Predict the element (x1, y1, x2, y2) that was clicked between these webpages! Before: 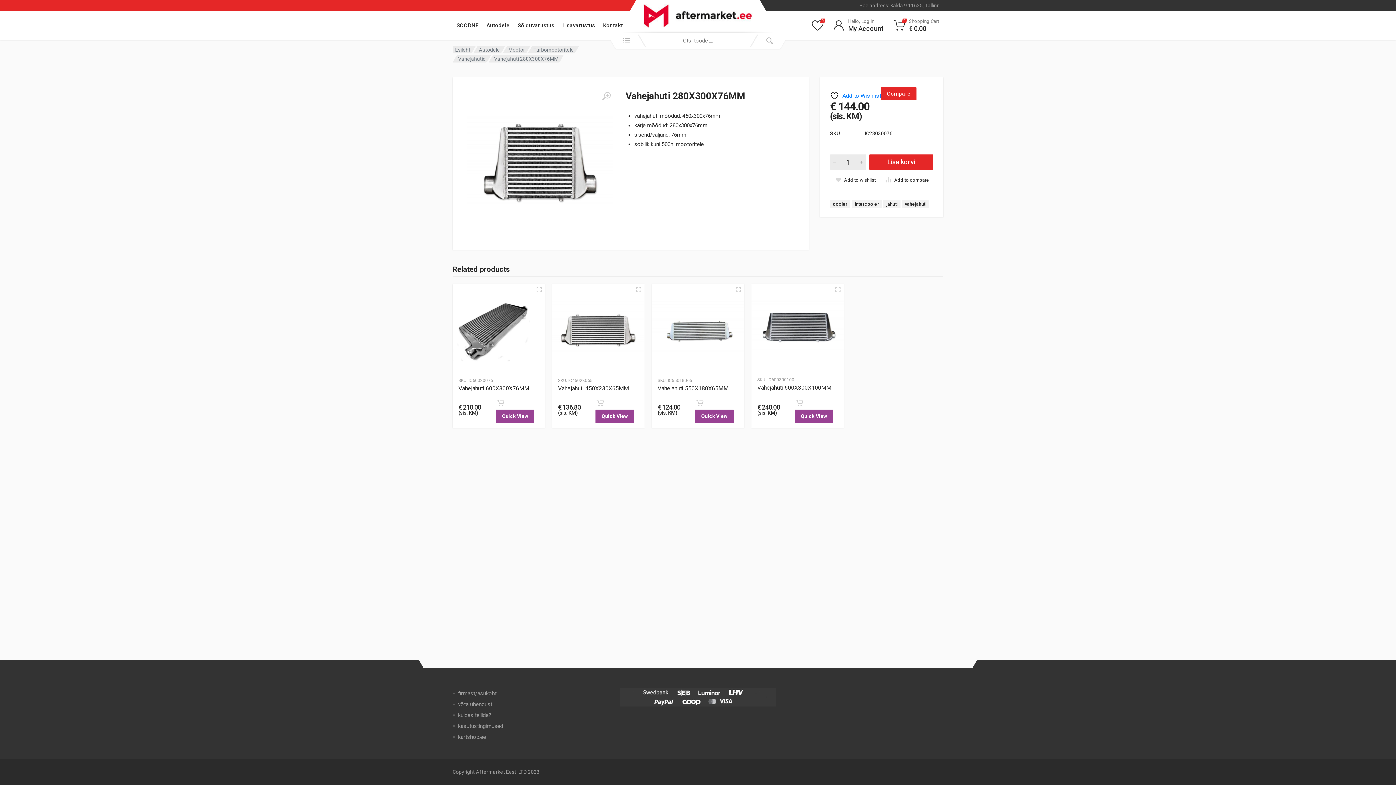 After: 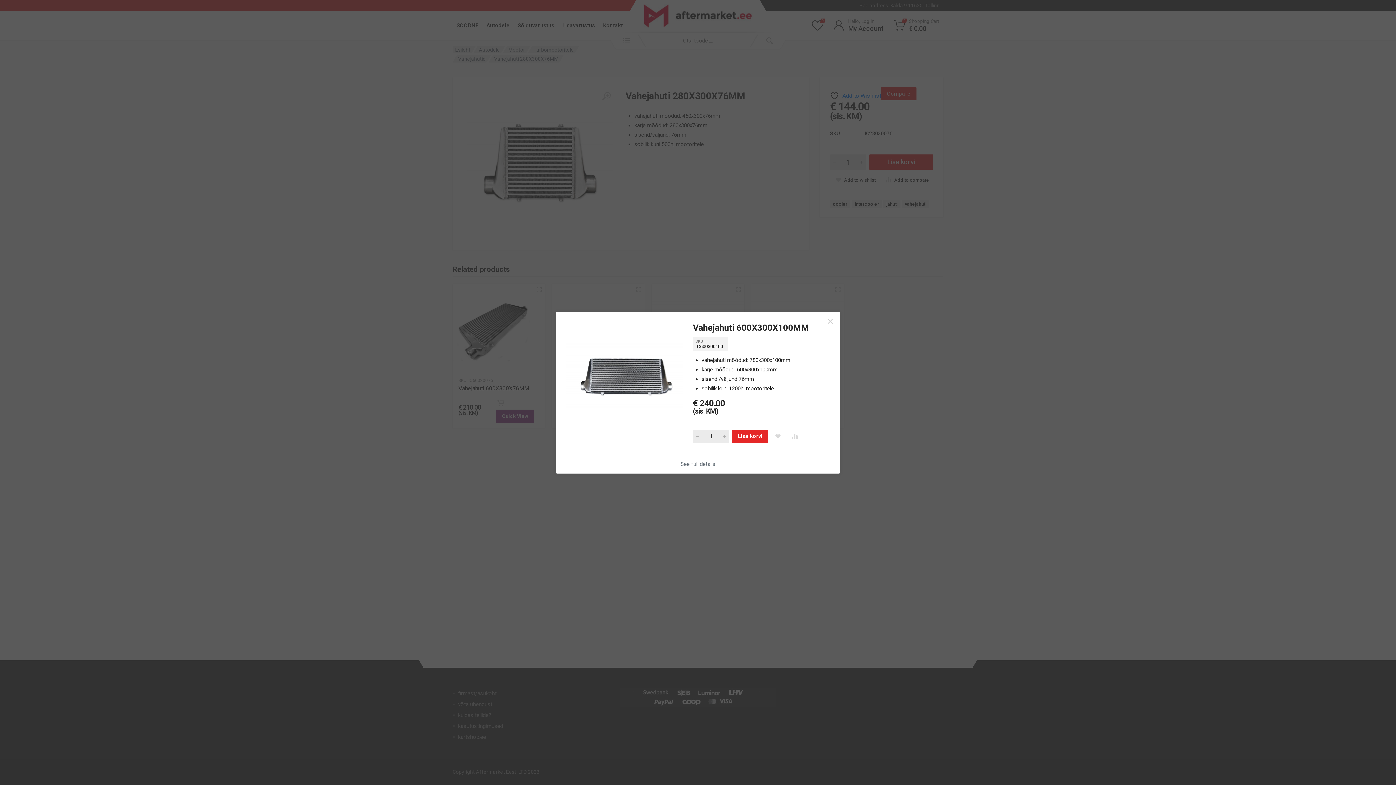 Action: bbox: (832, 284, 844, 295) label: Quick View